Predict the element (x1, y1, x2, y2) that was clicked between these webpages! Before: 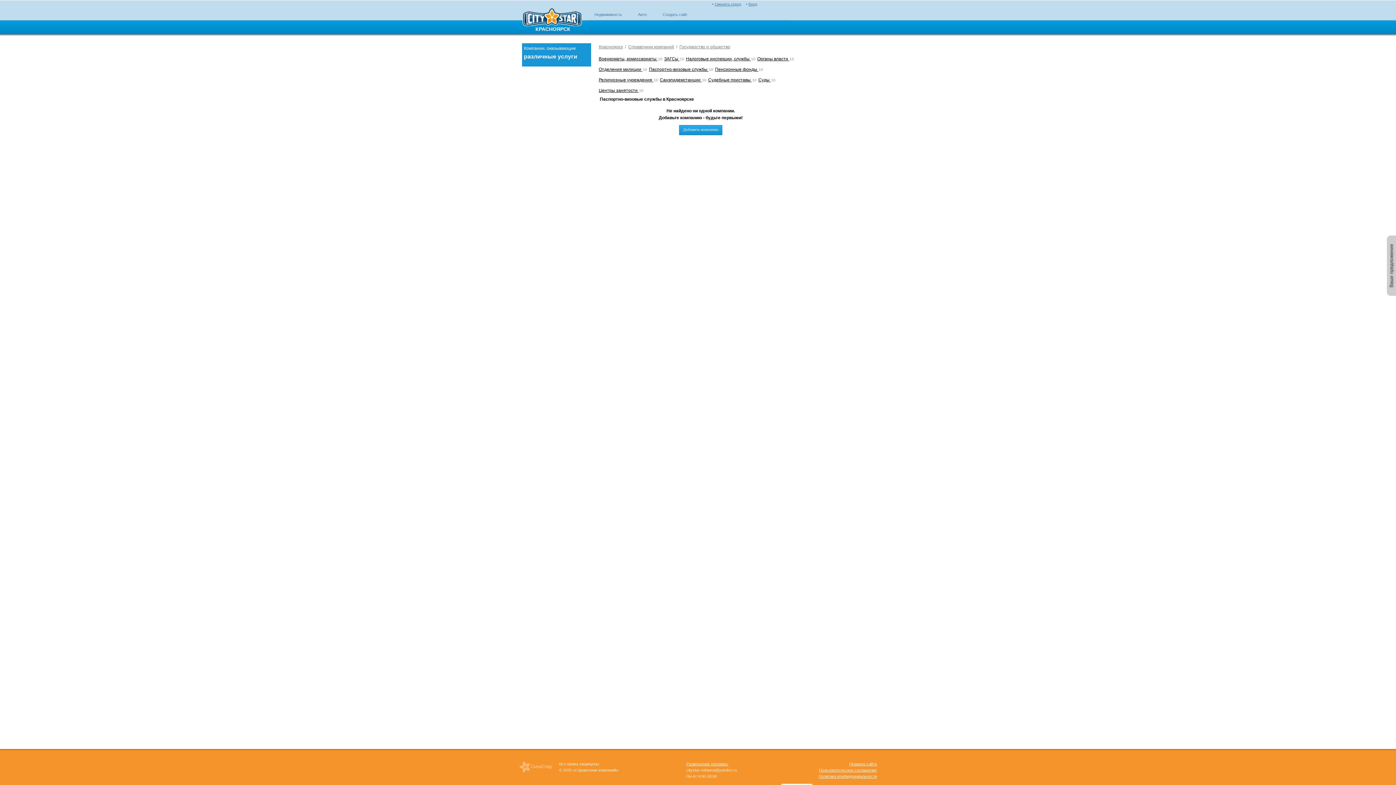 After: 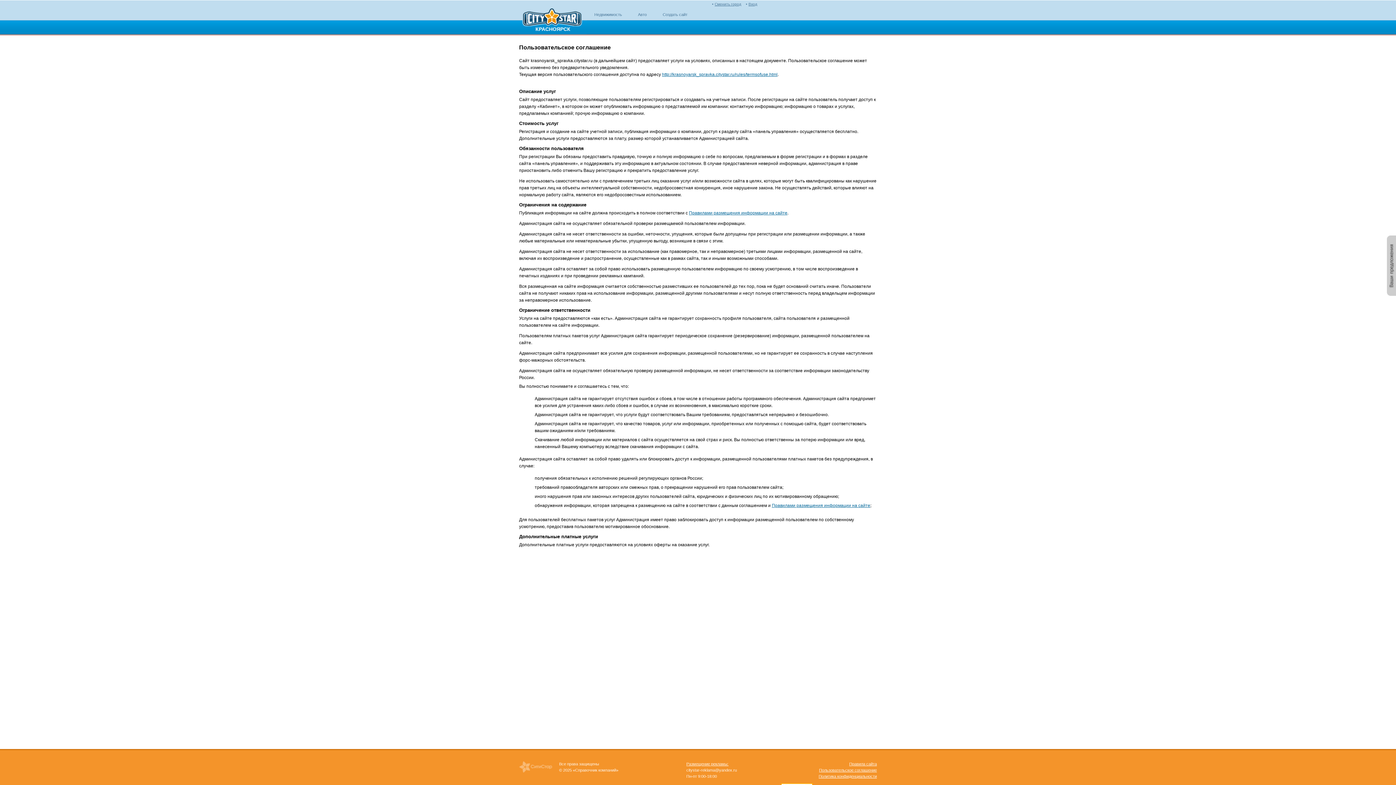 Action: bbox: (819, 768, 877, 772) label: Пользовательское соглашение